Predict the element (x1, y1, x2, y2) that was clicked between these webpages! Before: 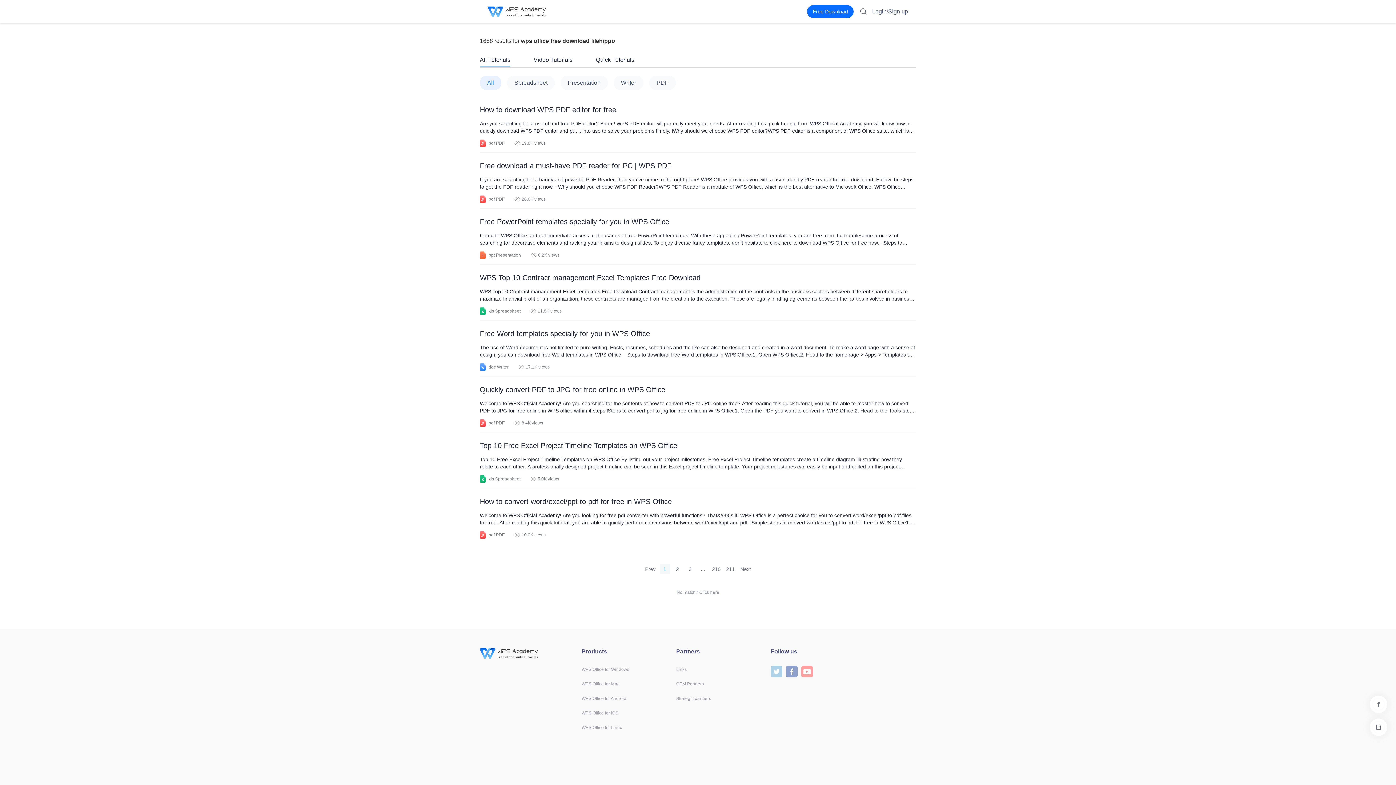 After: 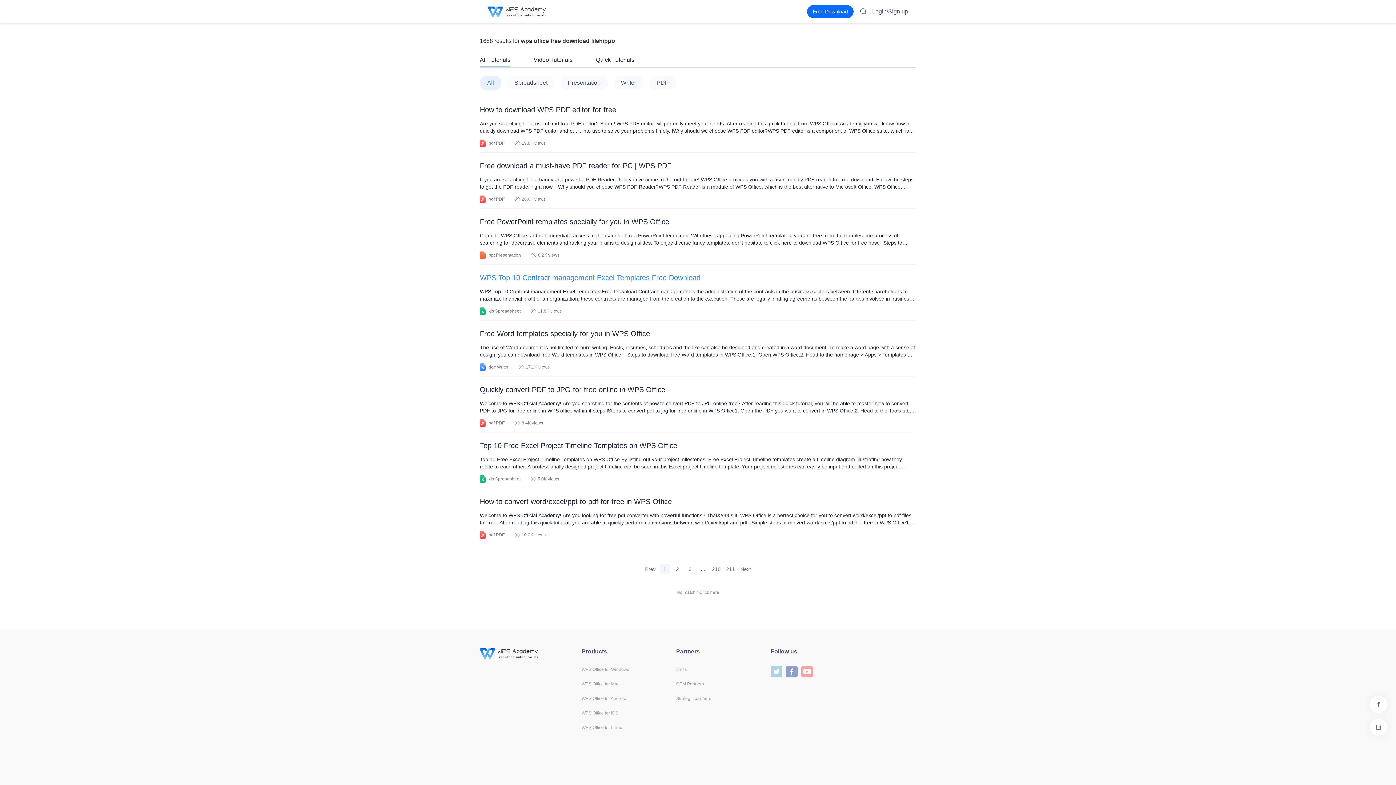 Action: bbox: (480, 274, 916, 281) label: WPS Top 10 Contract management Excel Templates Free Download